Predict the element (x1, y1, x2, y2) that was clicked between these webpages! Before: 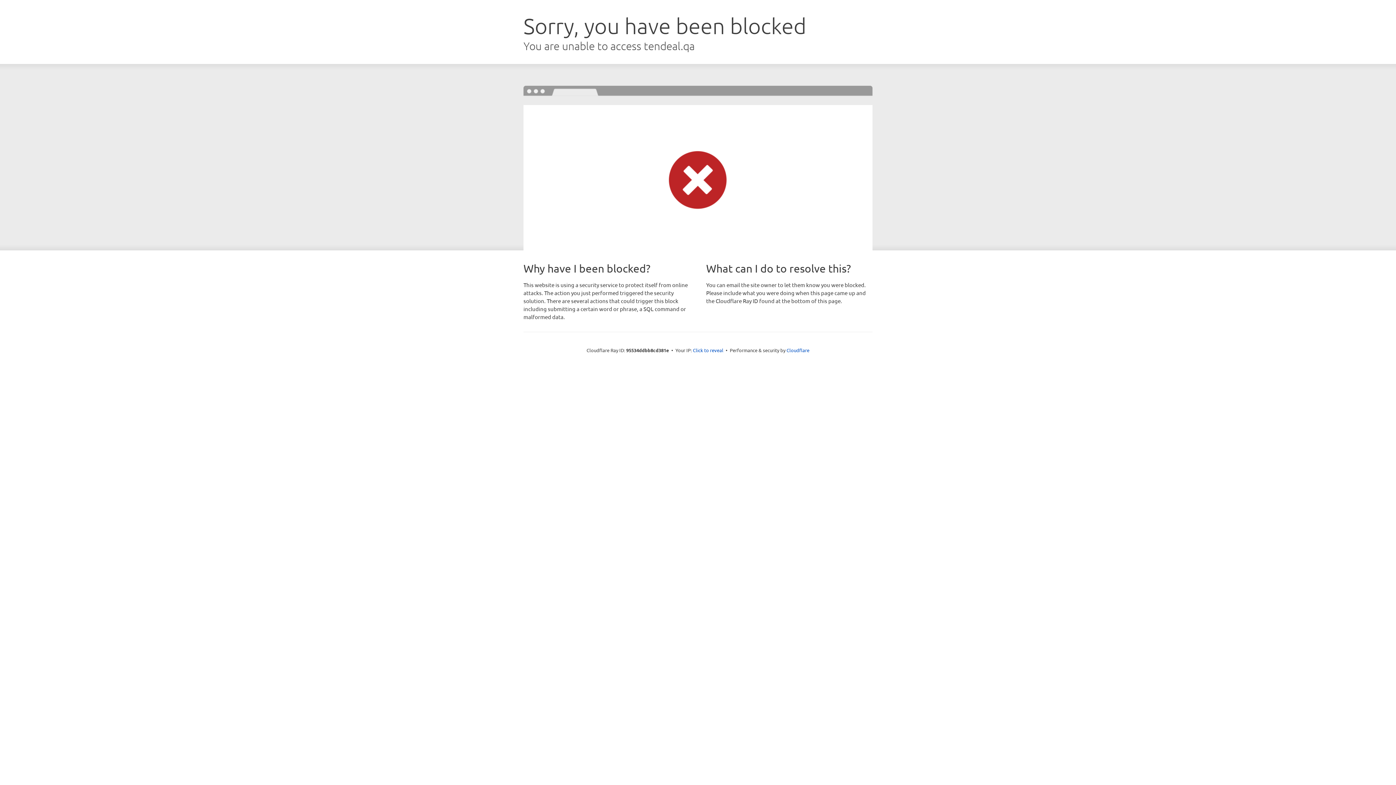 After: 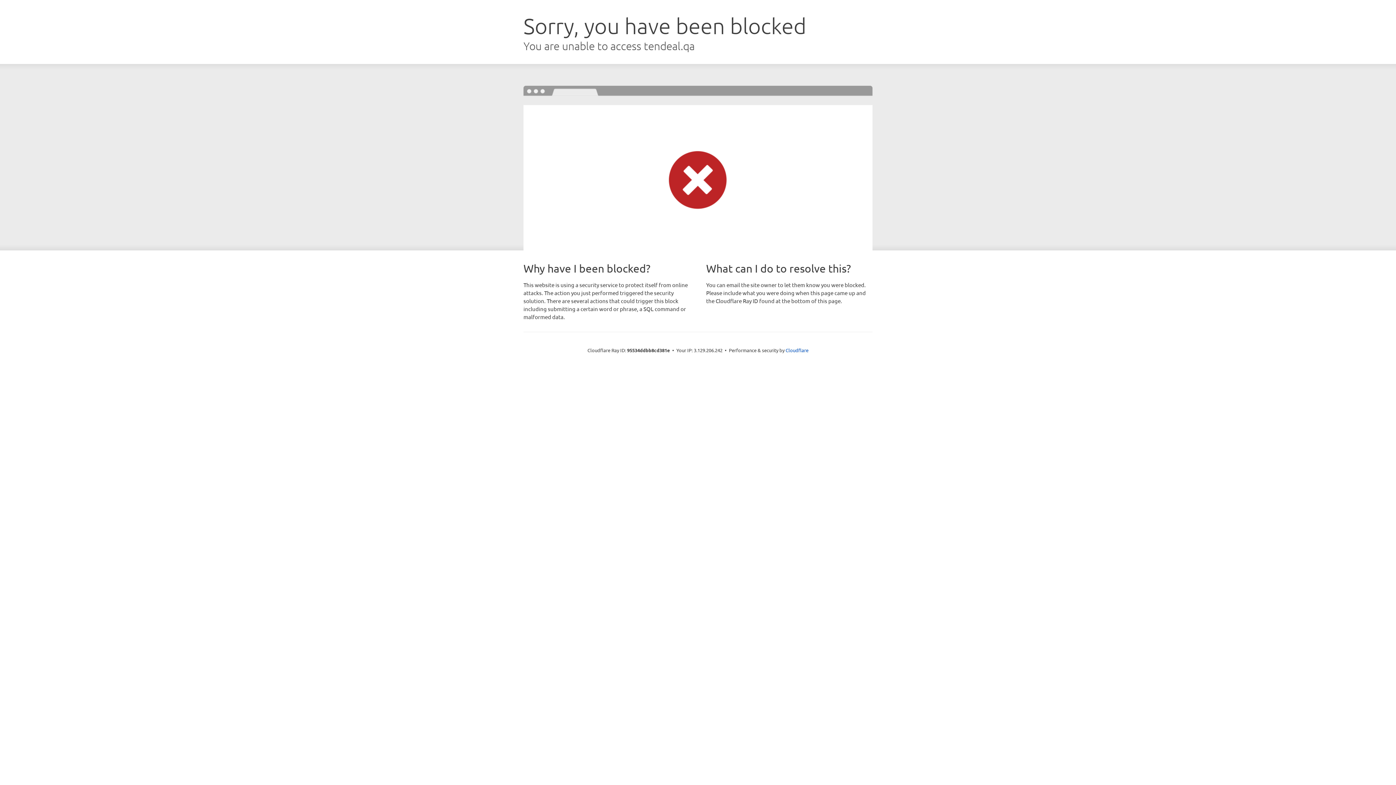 Action: bbox: (693, 346, 723, 353) label: Click to reveal